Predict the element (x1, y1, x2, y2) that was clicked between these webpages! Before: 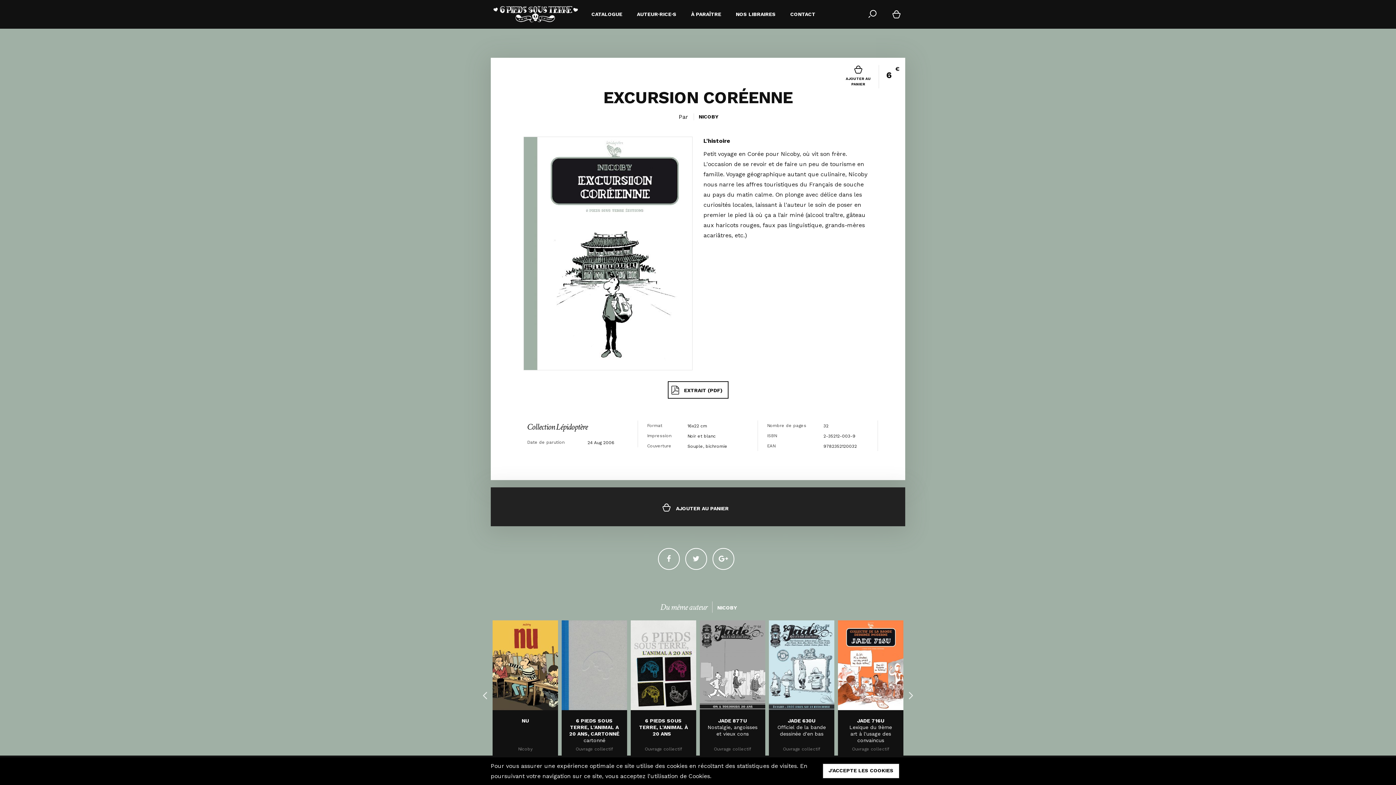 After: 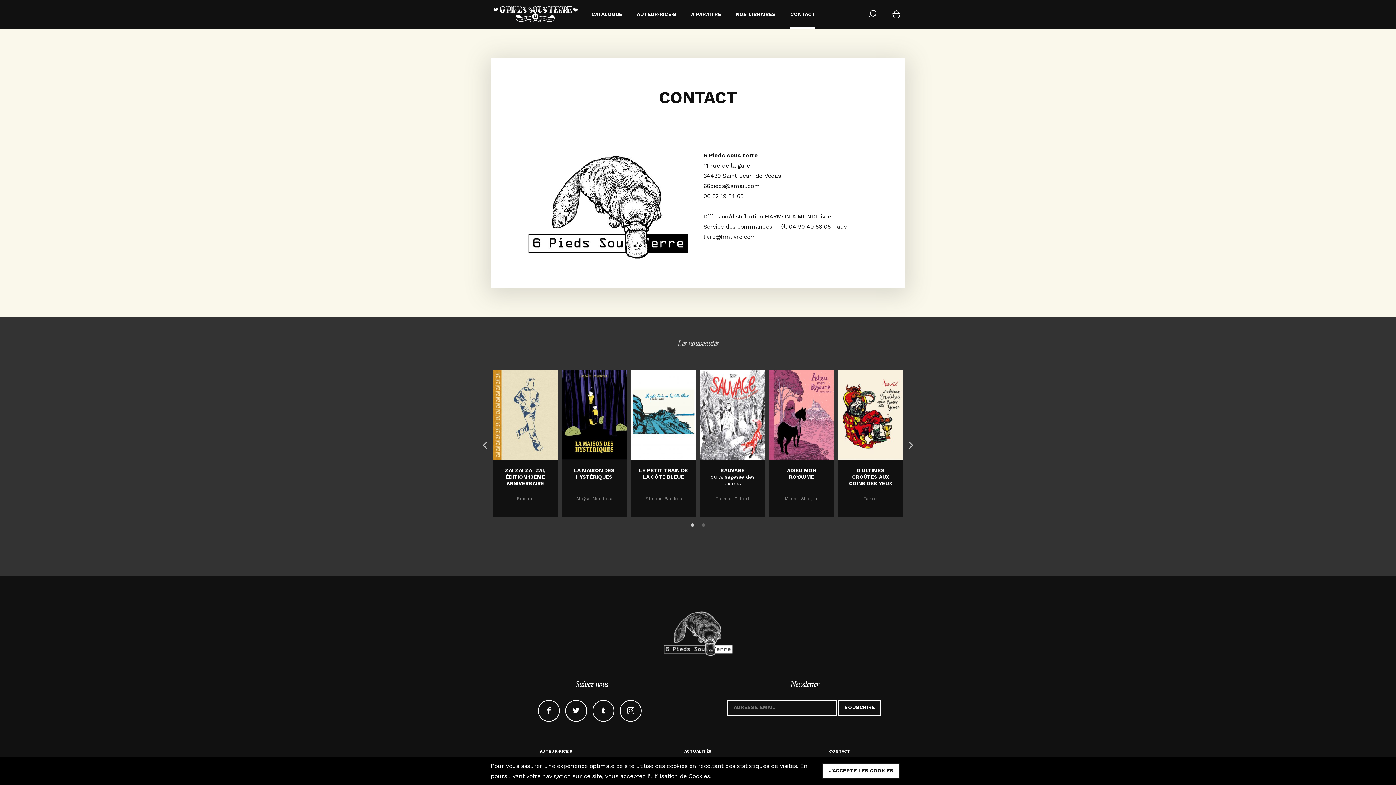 Action: bbox: (790, 0, 815, 28) label: CONTACT